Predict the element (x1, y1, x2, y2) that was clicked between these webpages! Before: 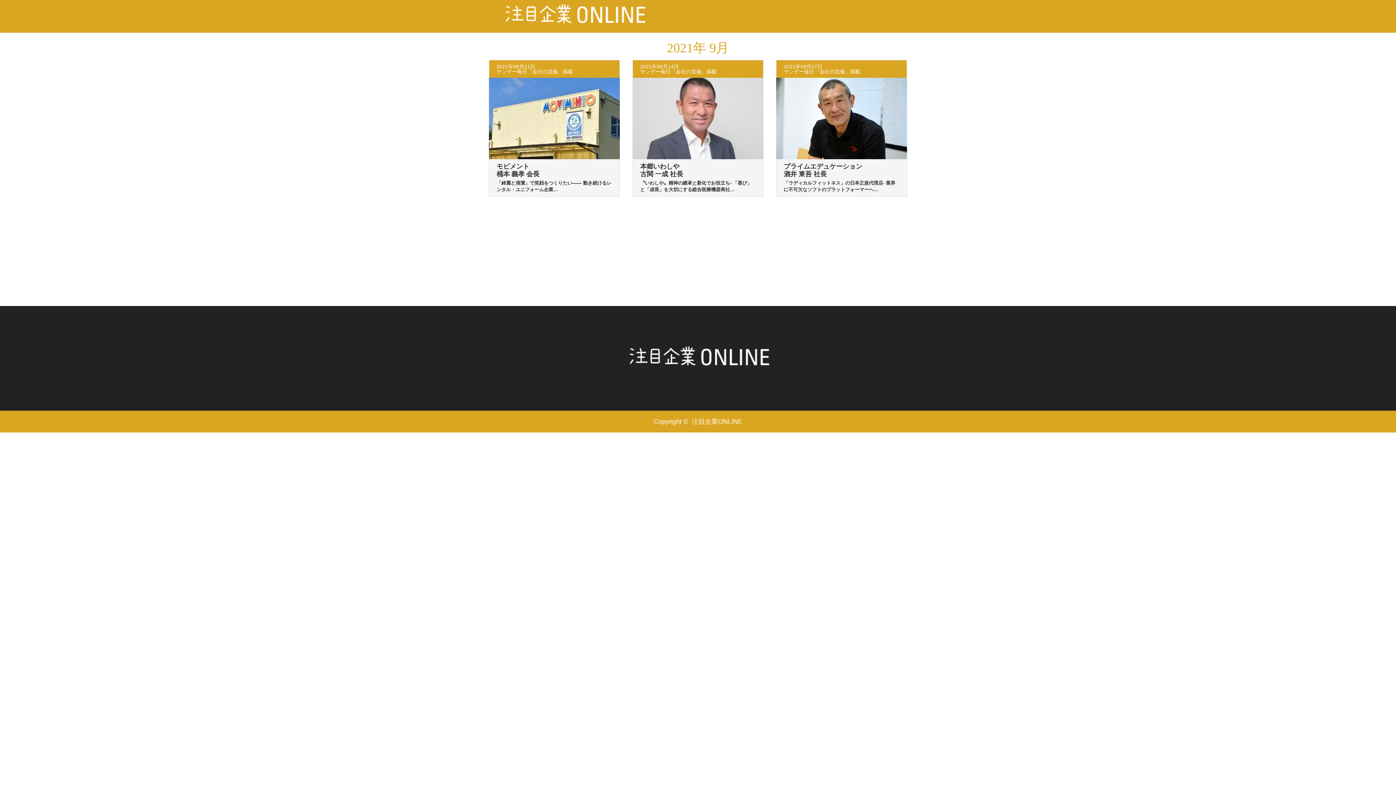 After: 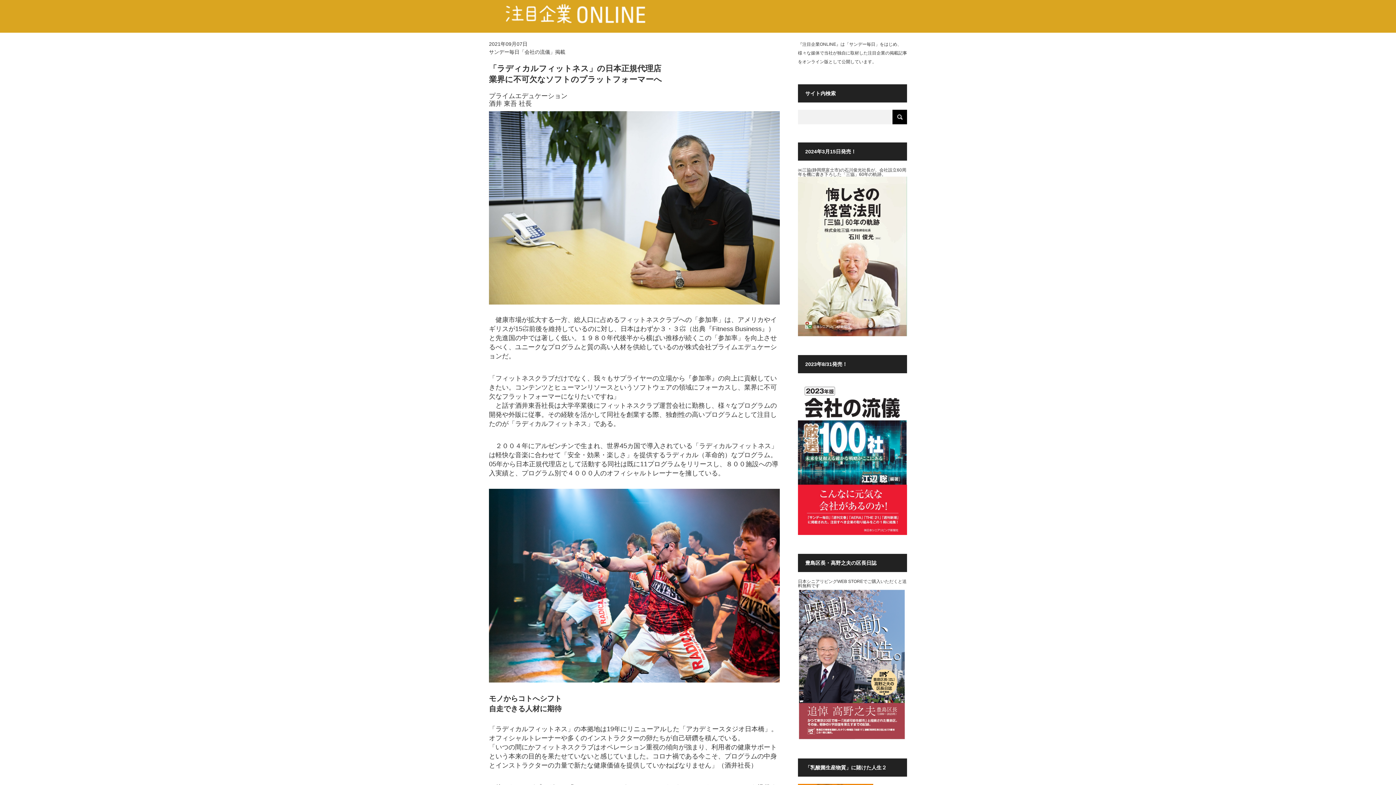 Action: label: プライムエデュケーション
酒井 東吾 社長 bbox: (776, 157, 906, 183)